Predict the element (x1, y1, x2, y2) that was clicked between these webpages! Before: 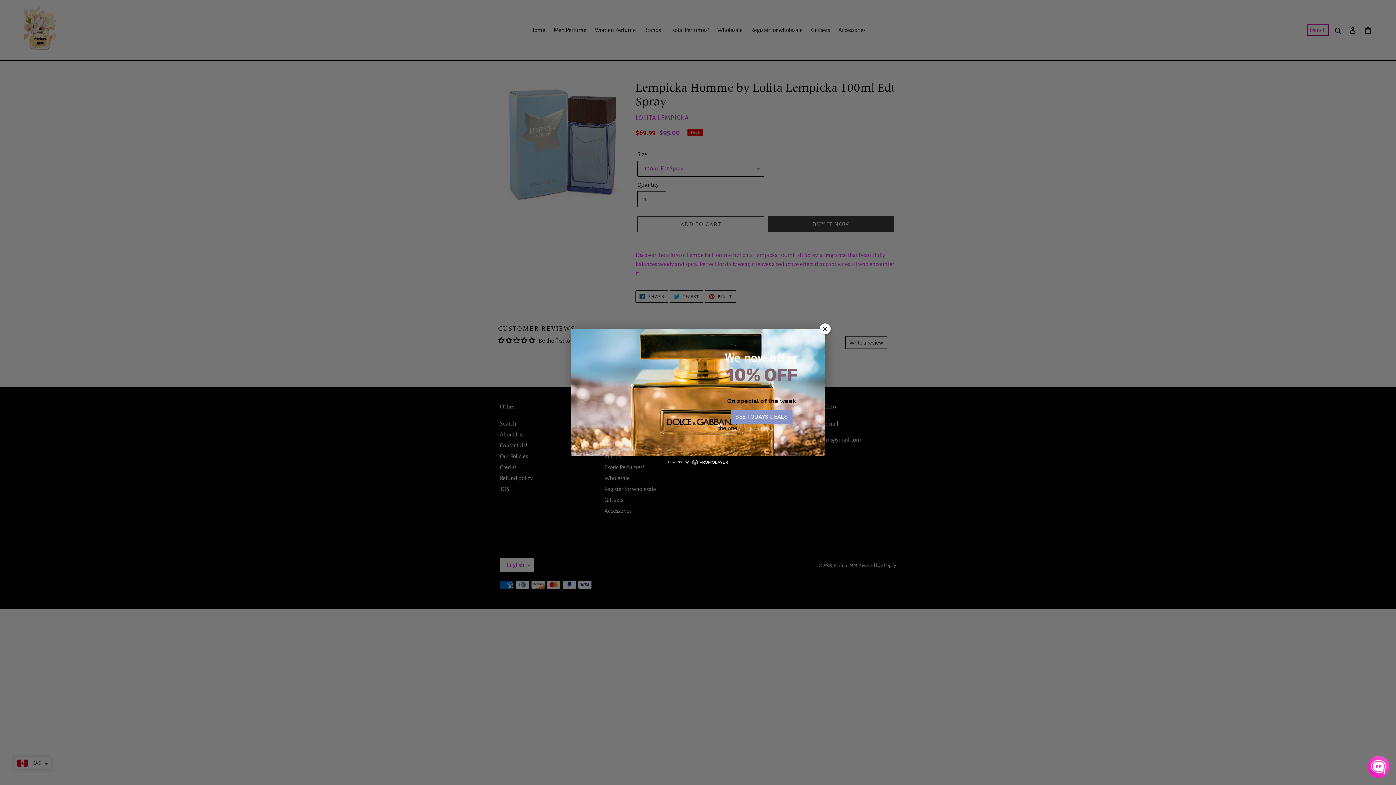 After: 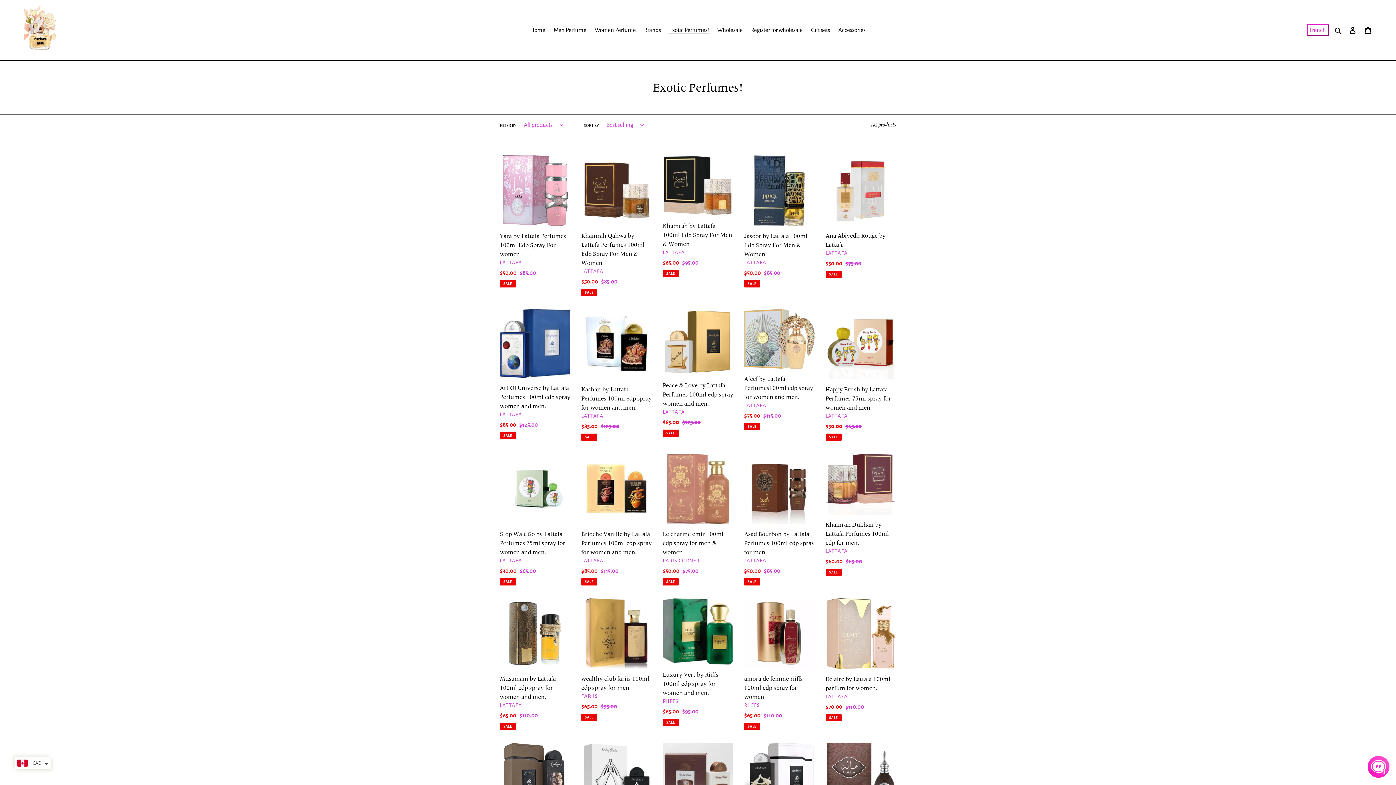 Action: bbox: (730, 410, 792, 424) label: SEE TODAYS DEALS